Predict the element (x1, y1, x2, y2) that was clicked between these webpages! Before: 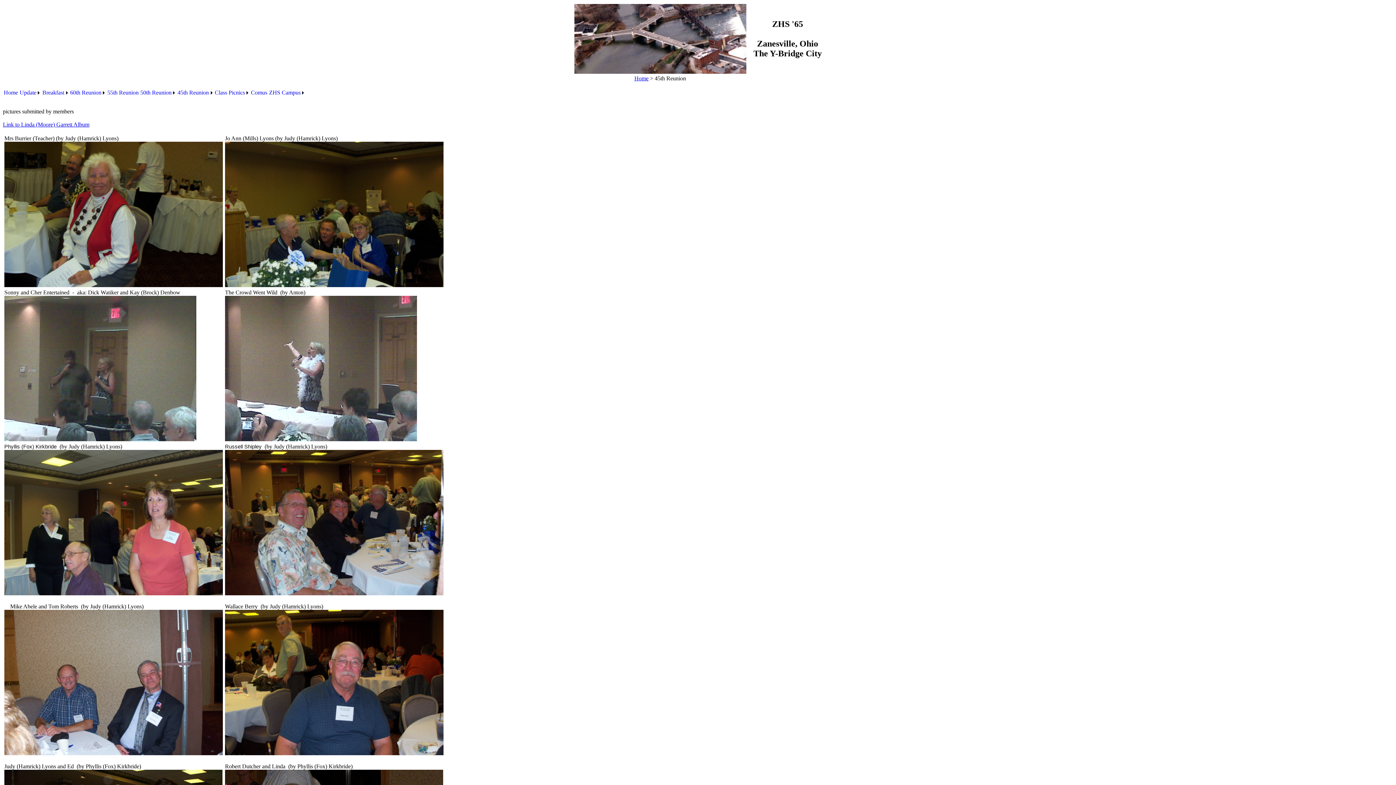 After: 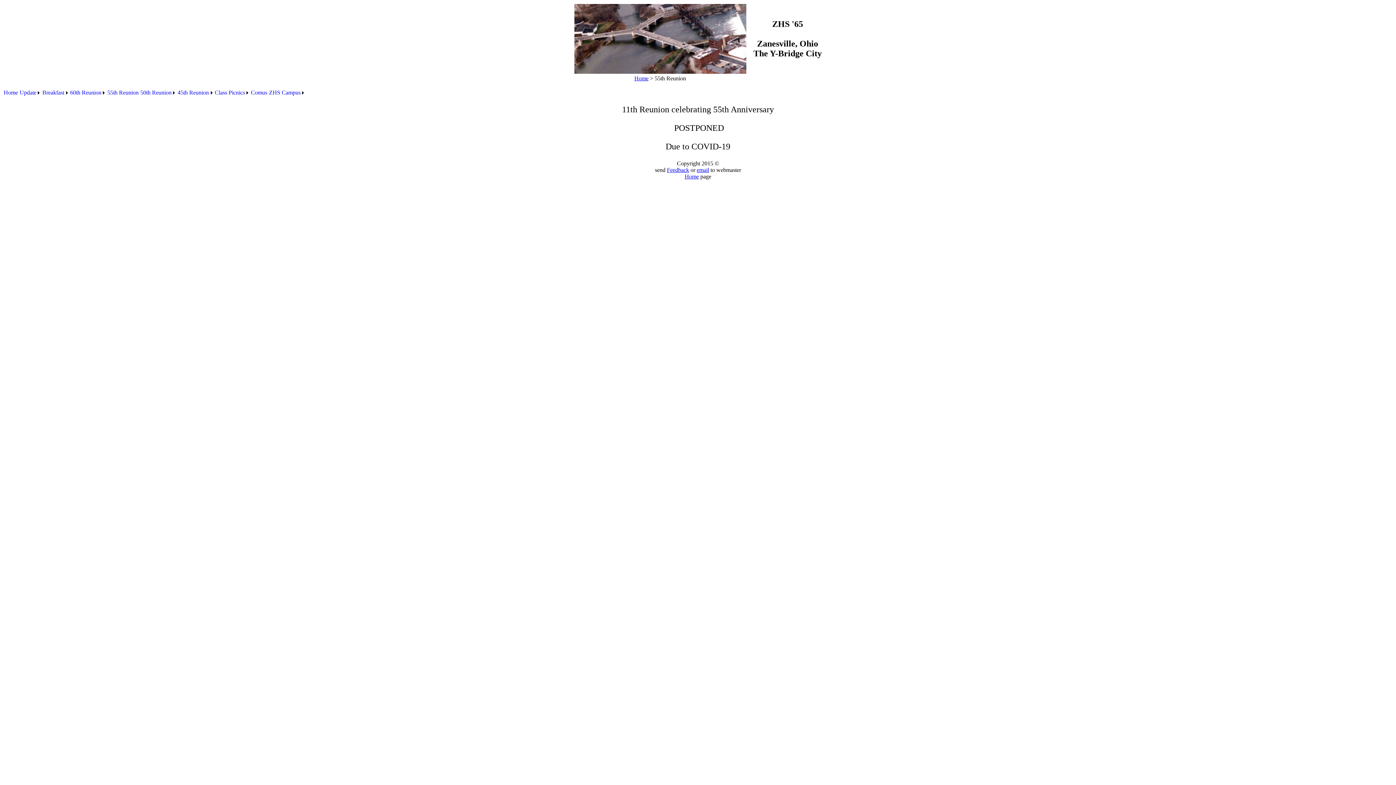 Action: label: 55th Reunion bbox: (106, 89, 139, 96)